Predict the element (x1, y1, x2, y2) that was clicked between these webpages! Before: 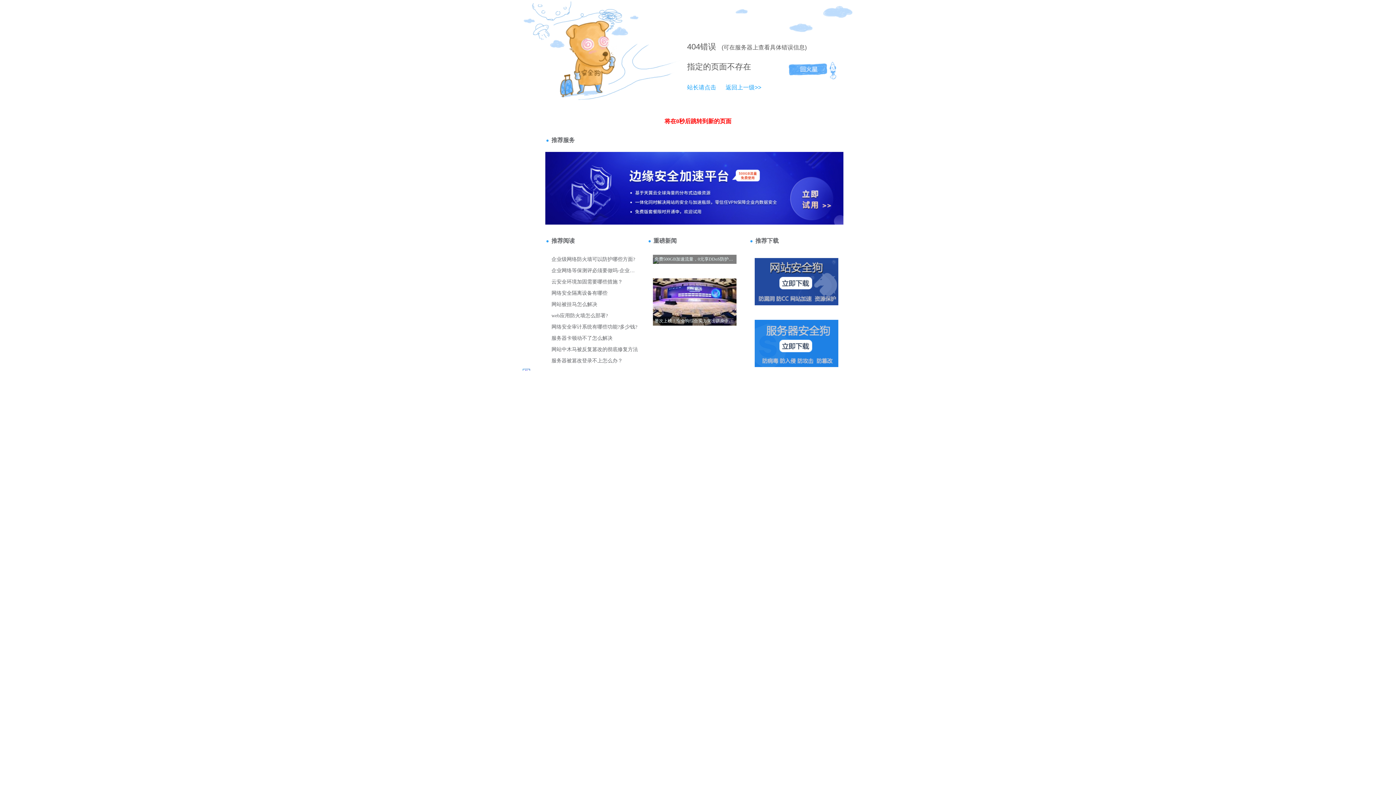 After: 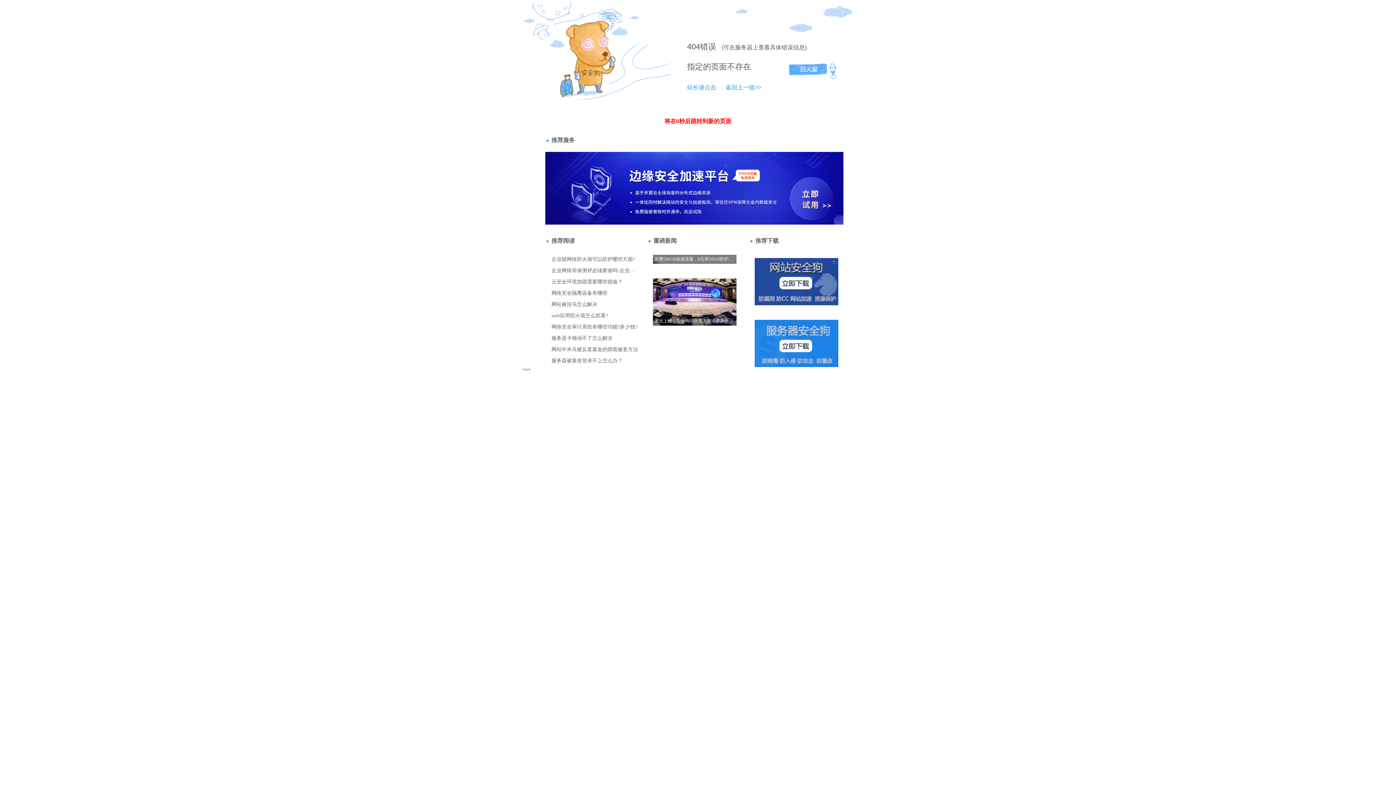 Action: label: 404 bbox: (687, 42, 700, 51)